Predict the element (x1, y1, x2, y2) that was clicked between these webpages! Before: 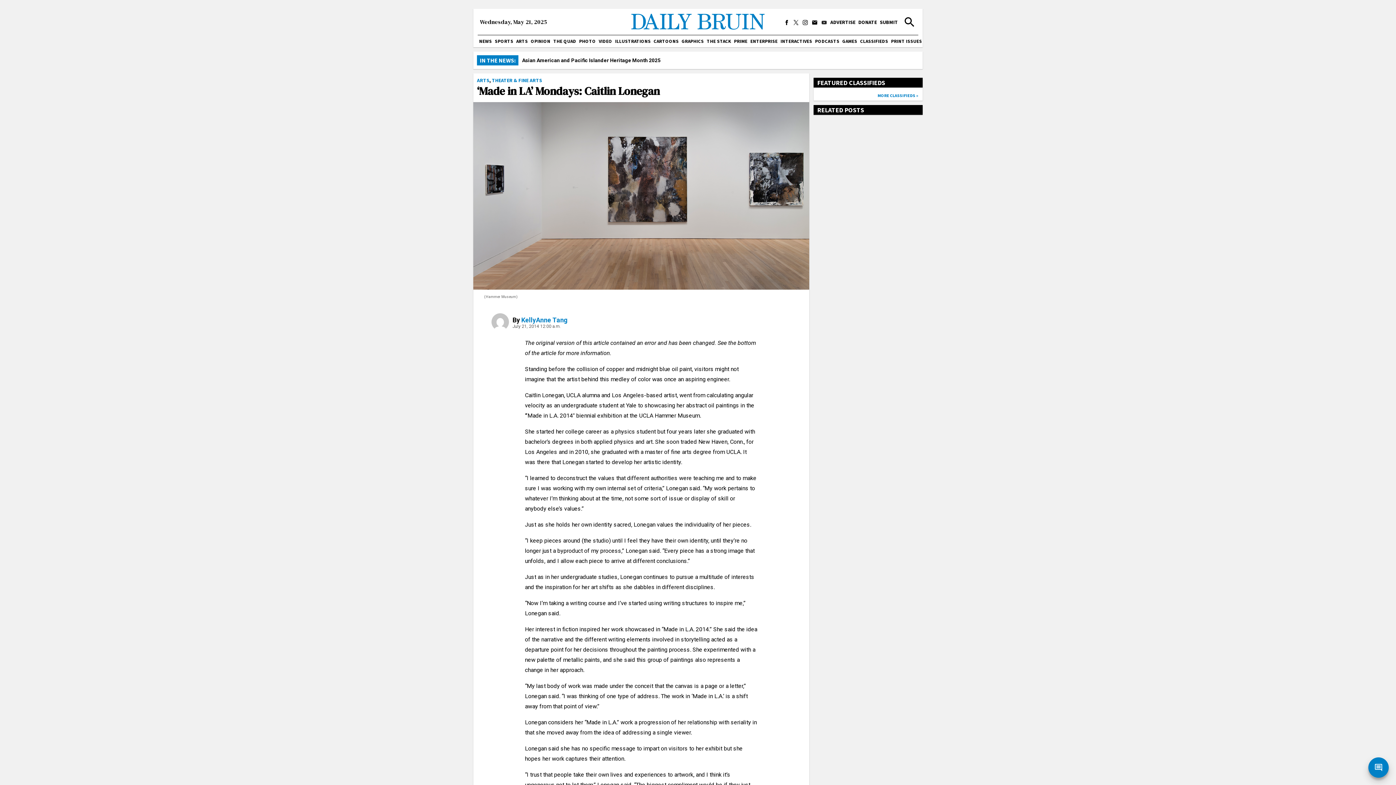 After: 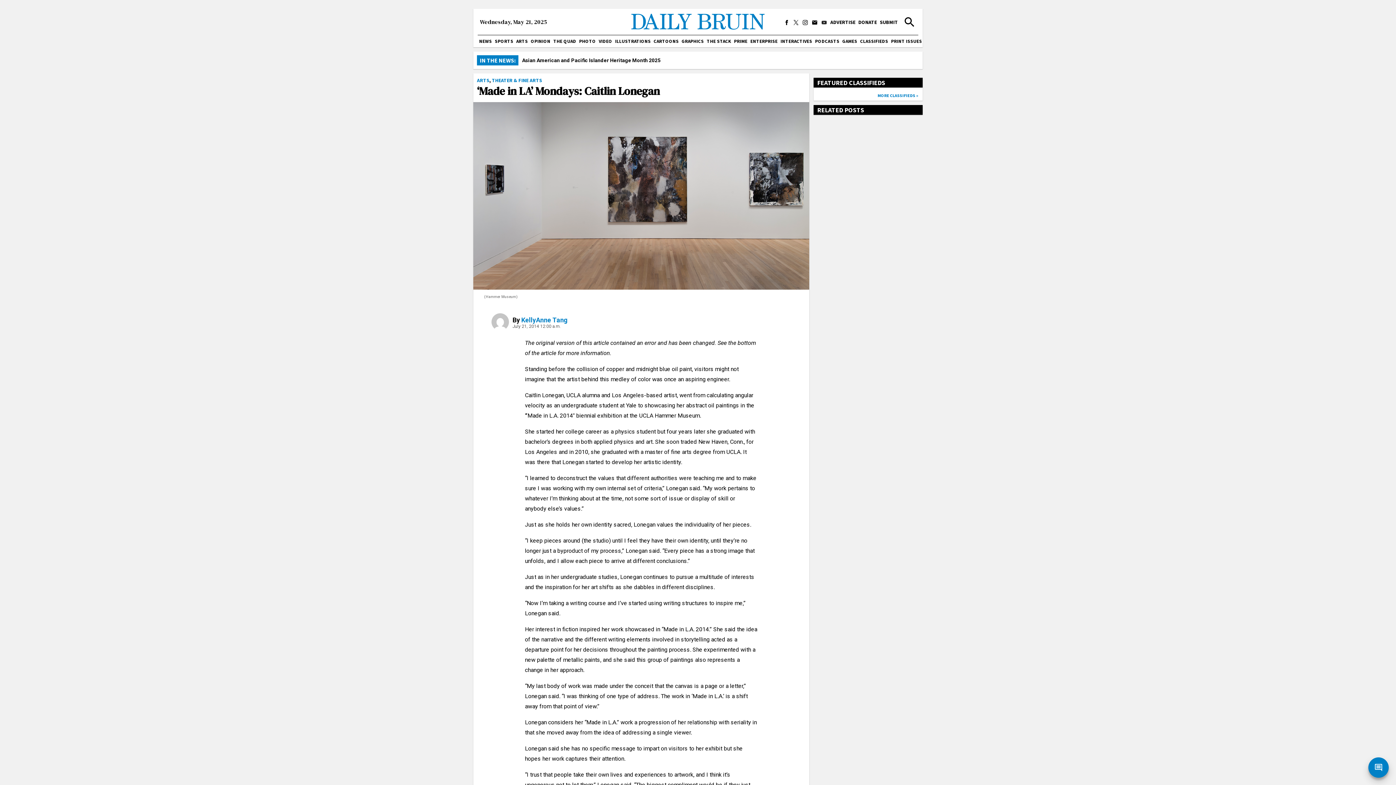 Action: bbox: (793, 20, 798, 25)